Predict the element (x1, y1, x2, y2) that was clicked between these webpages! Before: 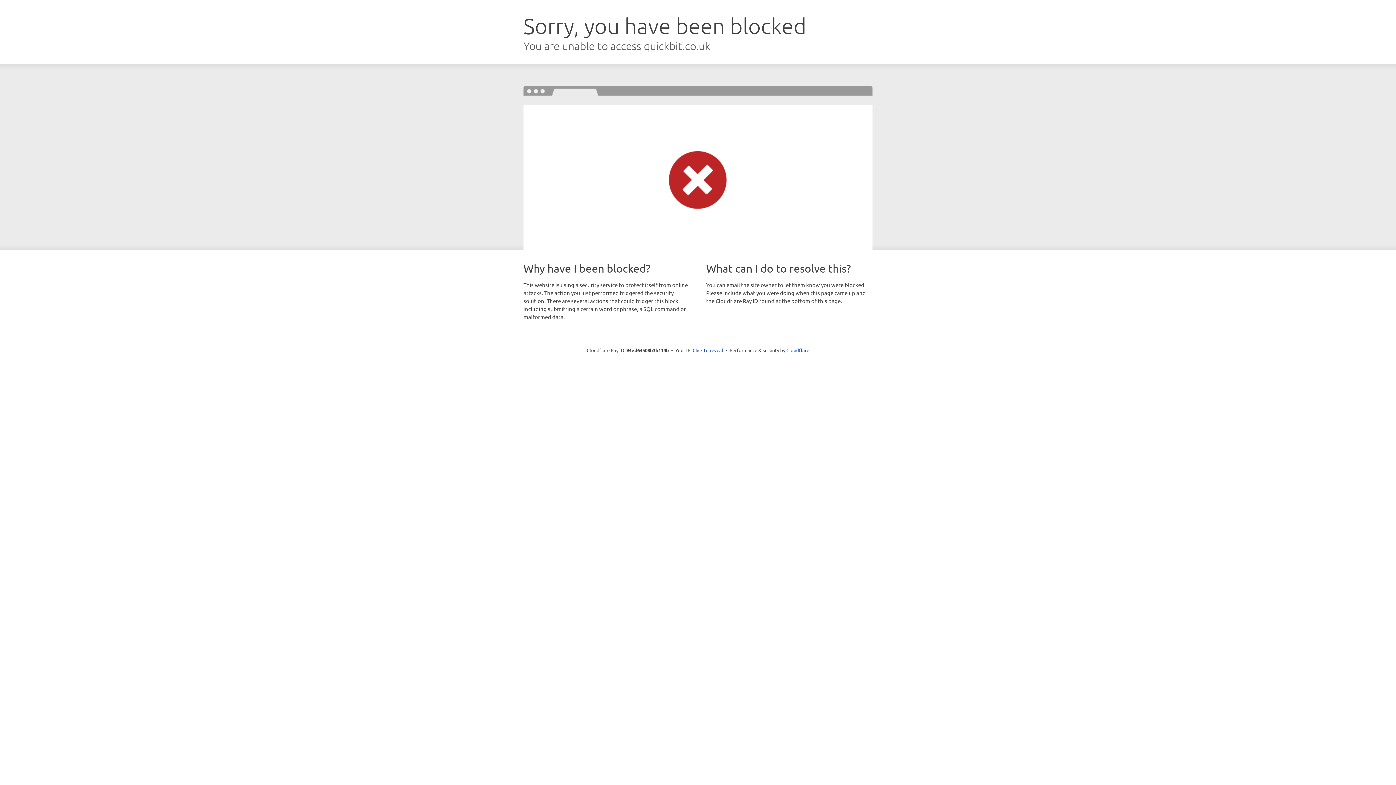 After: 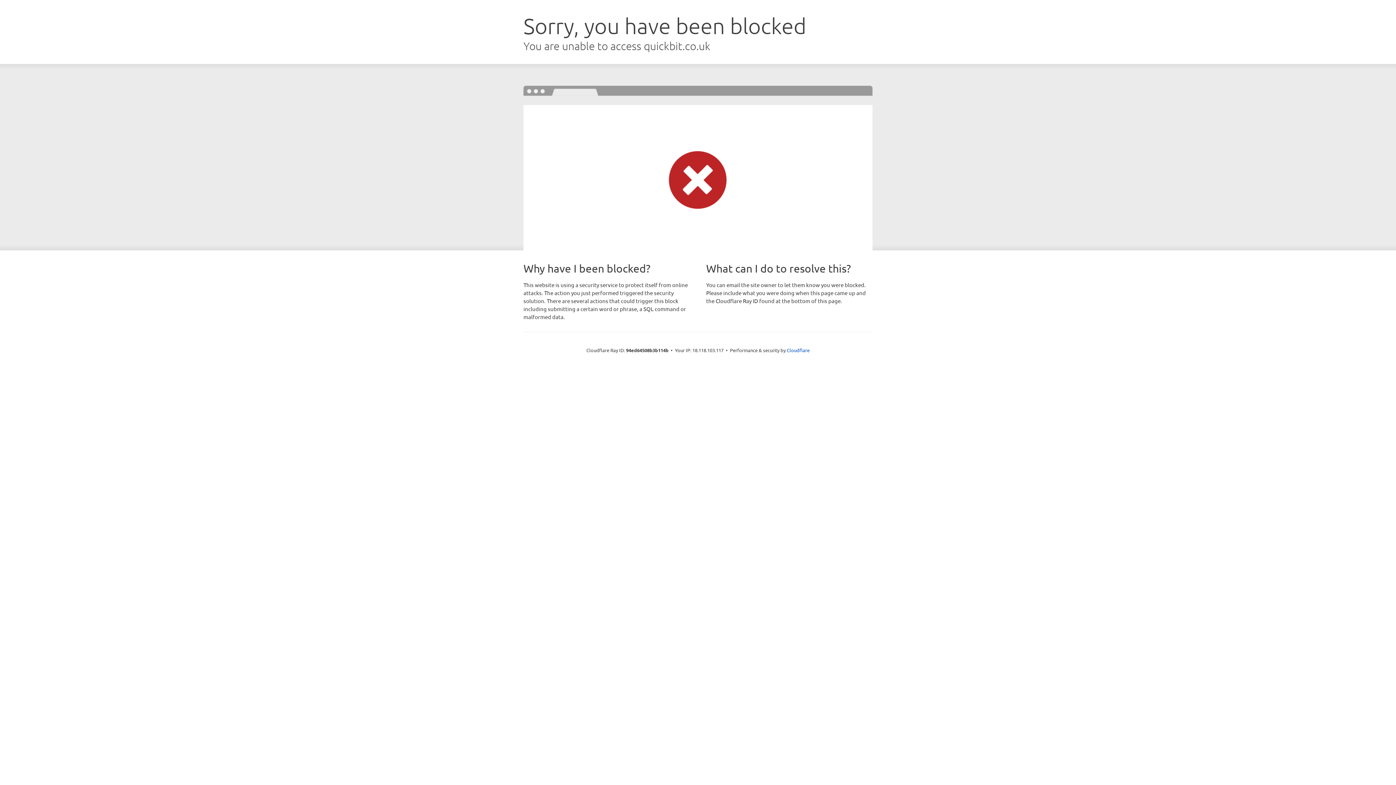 Action: bbox: (692, 346, 723, 353) label: Click to reveal